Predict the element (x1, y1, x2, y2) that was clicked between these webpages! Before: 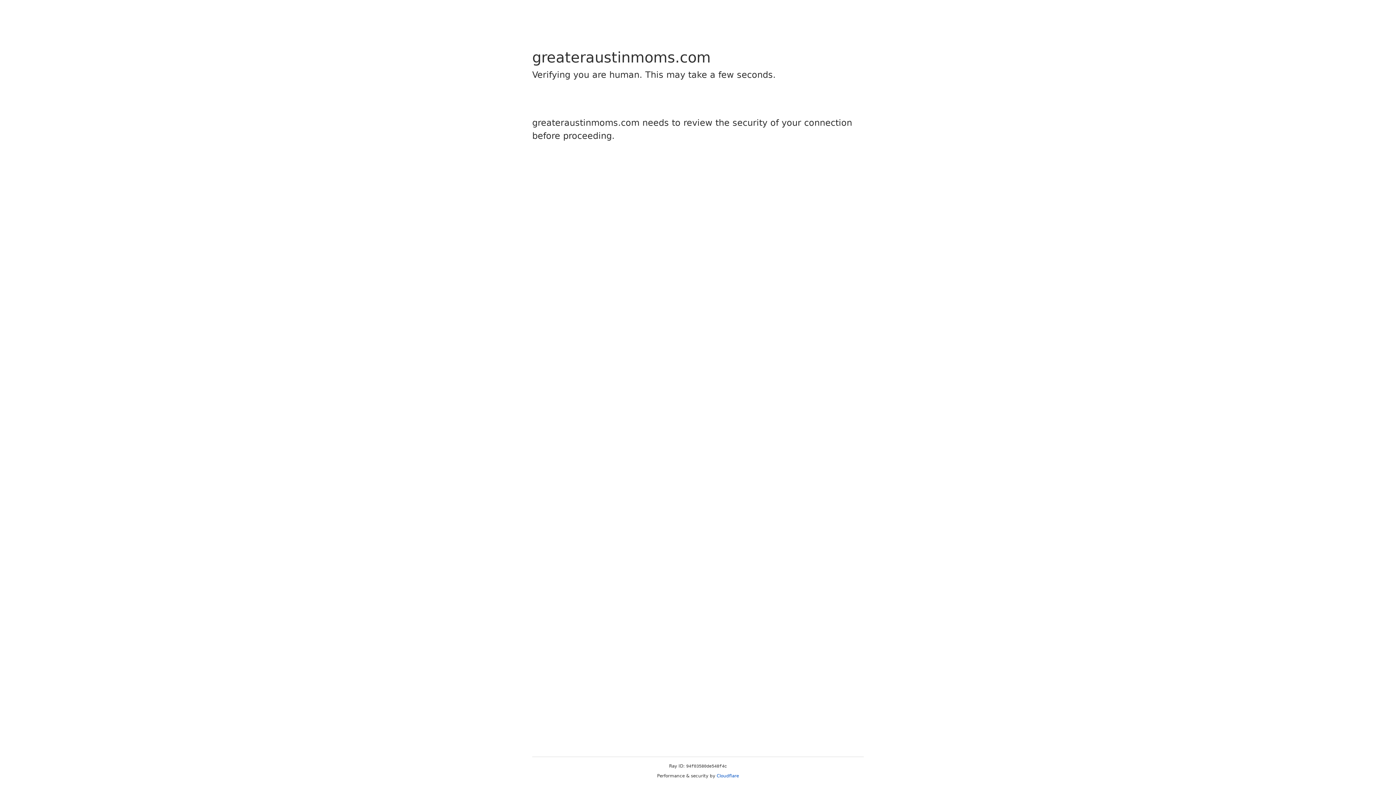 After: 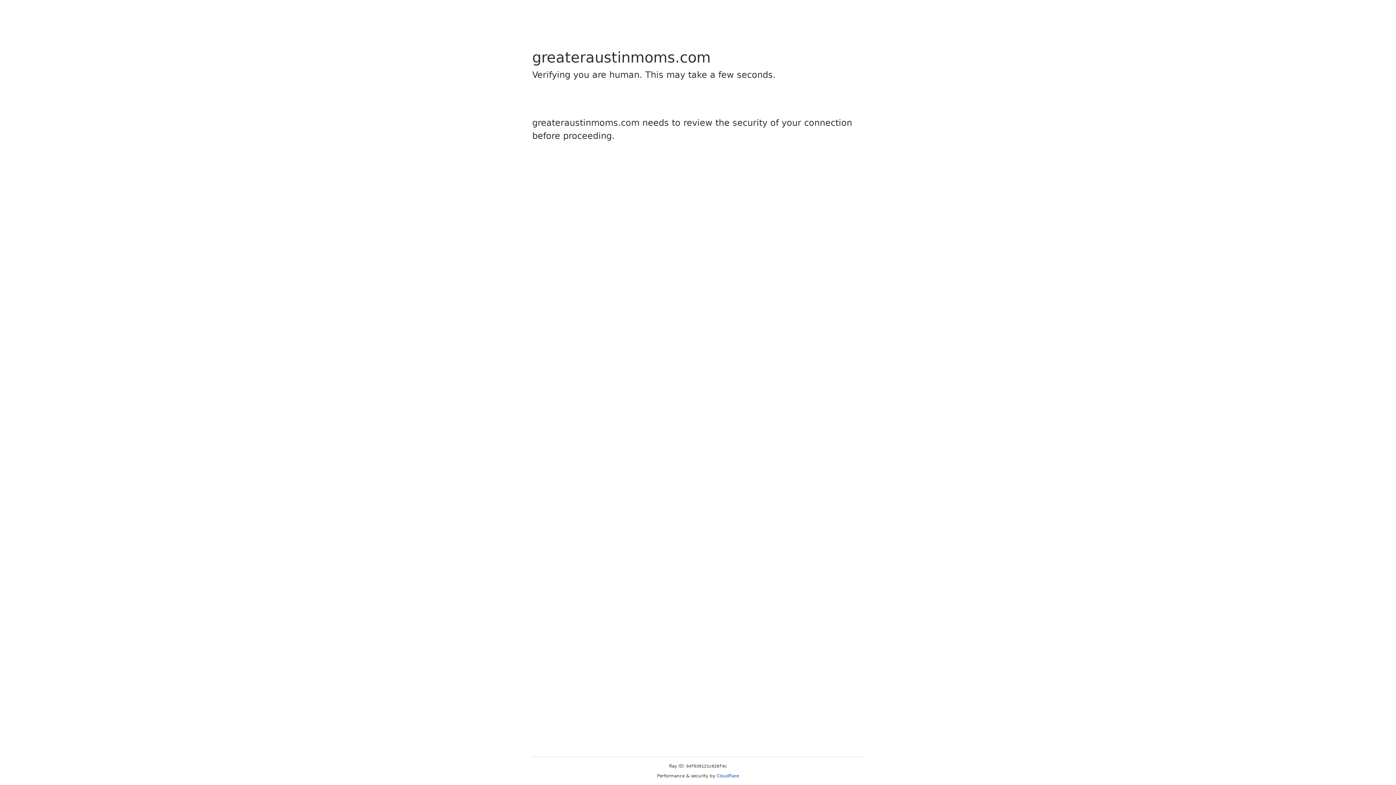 Action: bbox: (716, 773, 739, 778) label: Cloudflare